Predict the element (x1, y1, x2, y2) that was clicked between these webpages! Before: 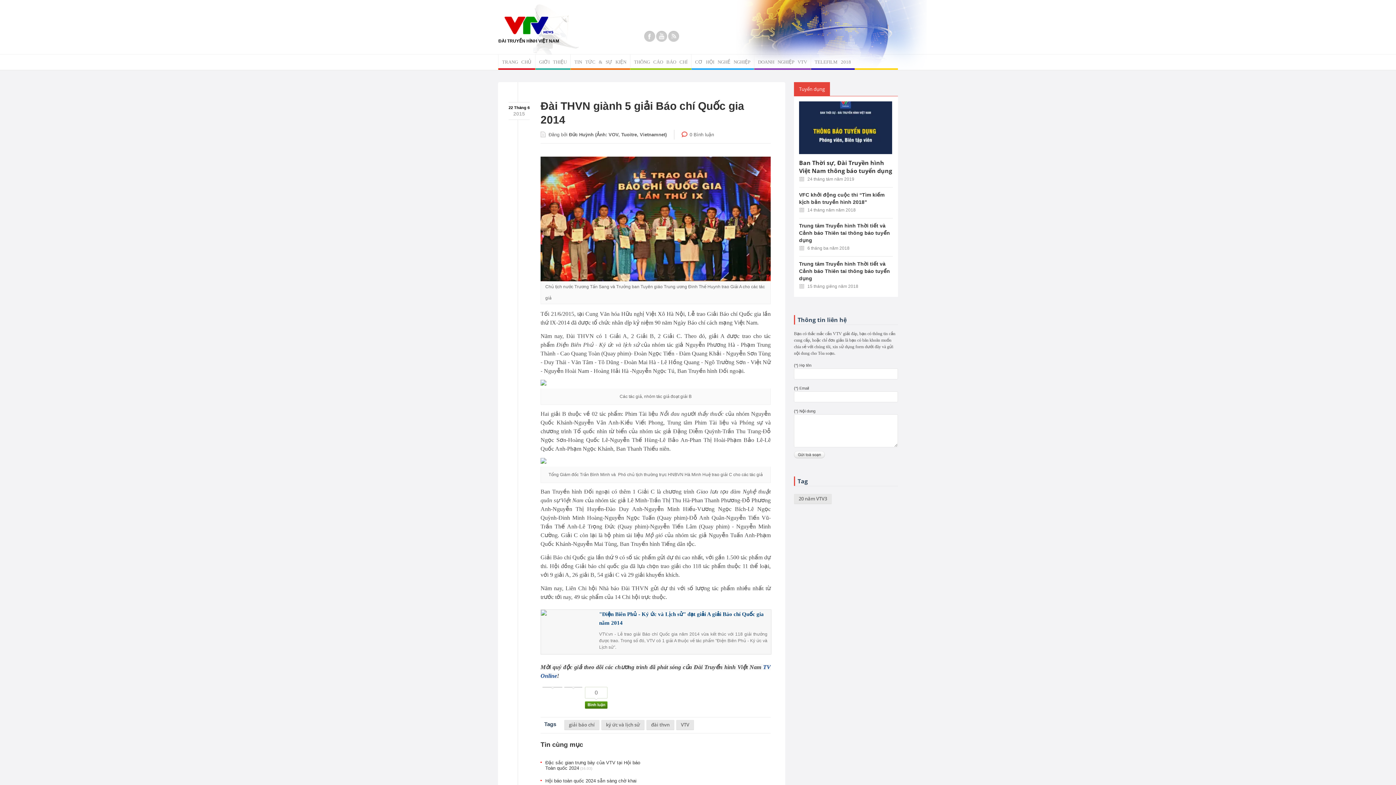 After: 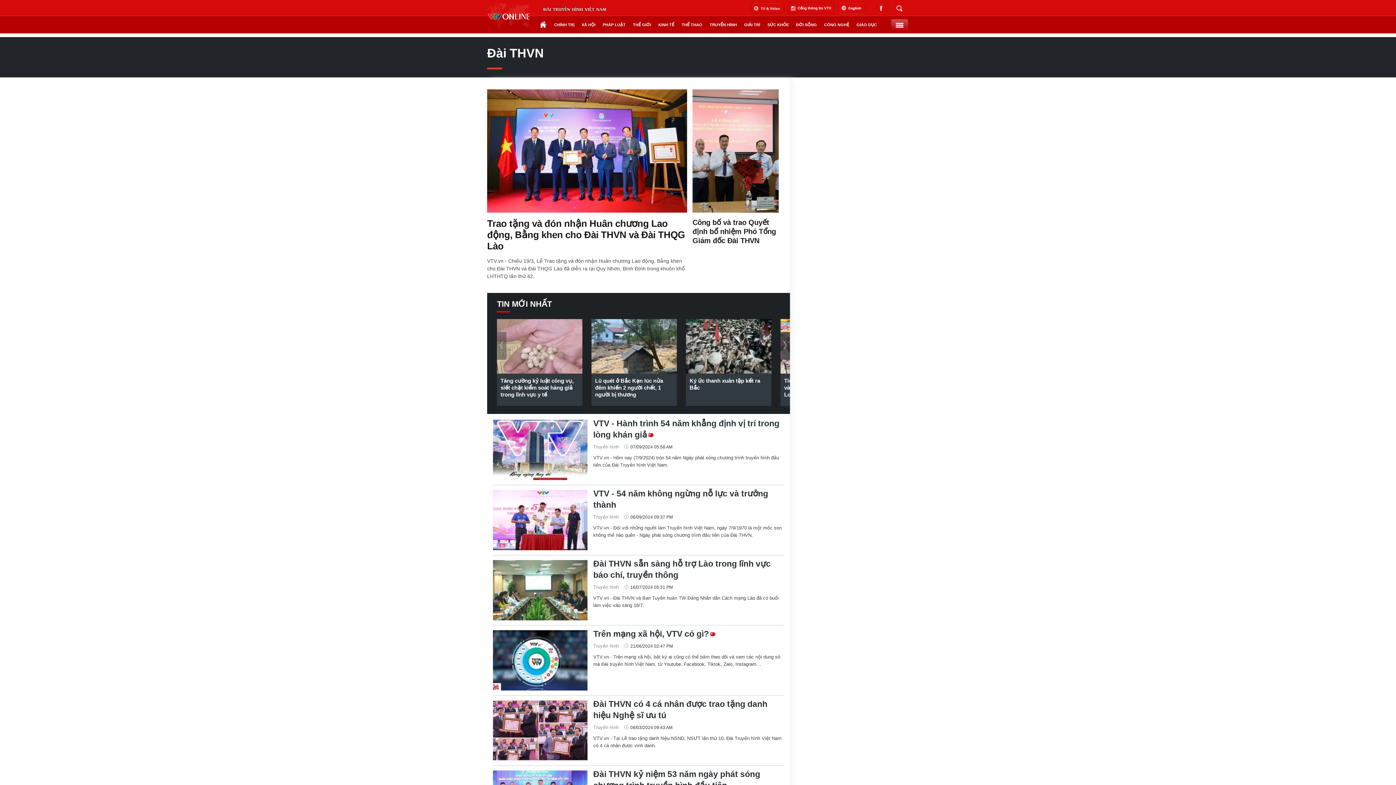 Action: bbox: (646, 720, 674, 730) label: đài thvn